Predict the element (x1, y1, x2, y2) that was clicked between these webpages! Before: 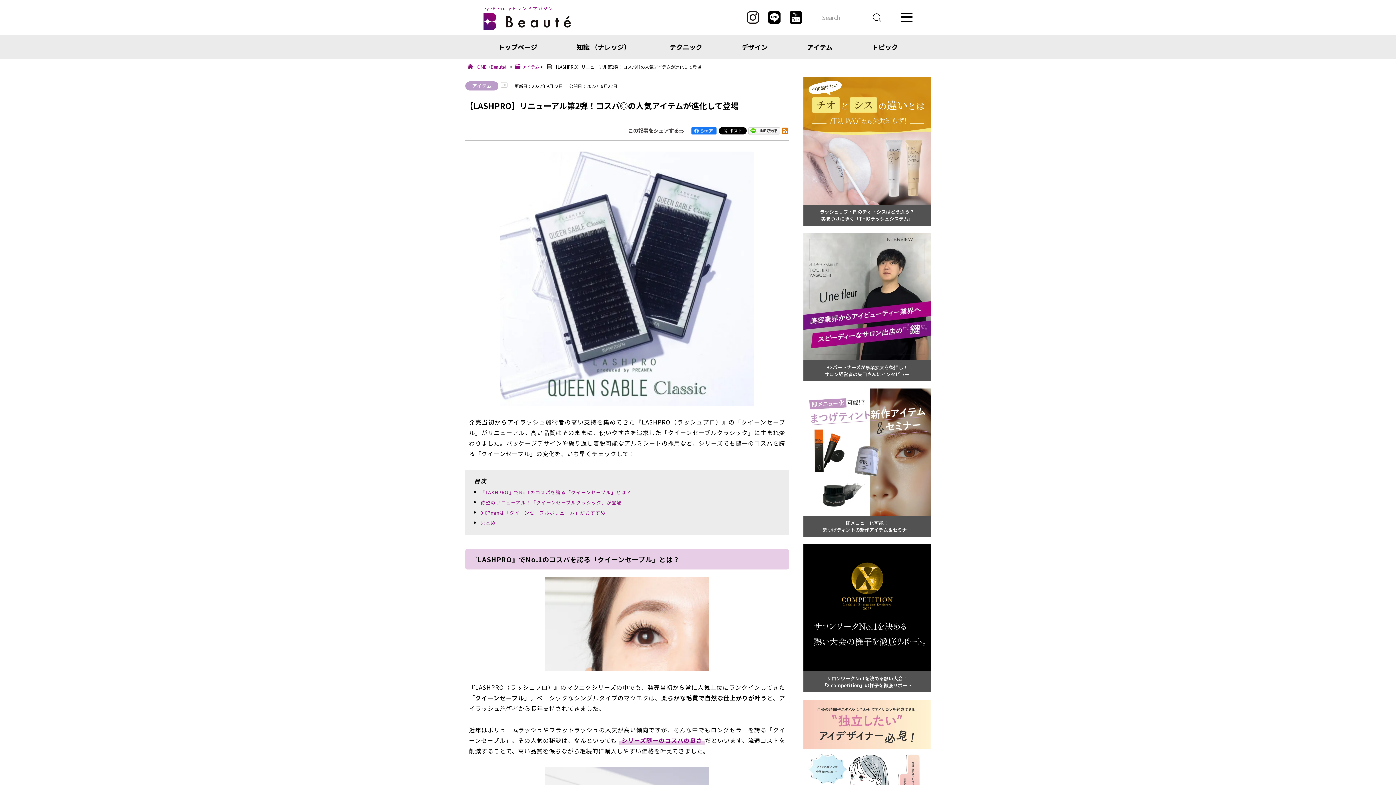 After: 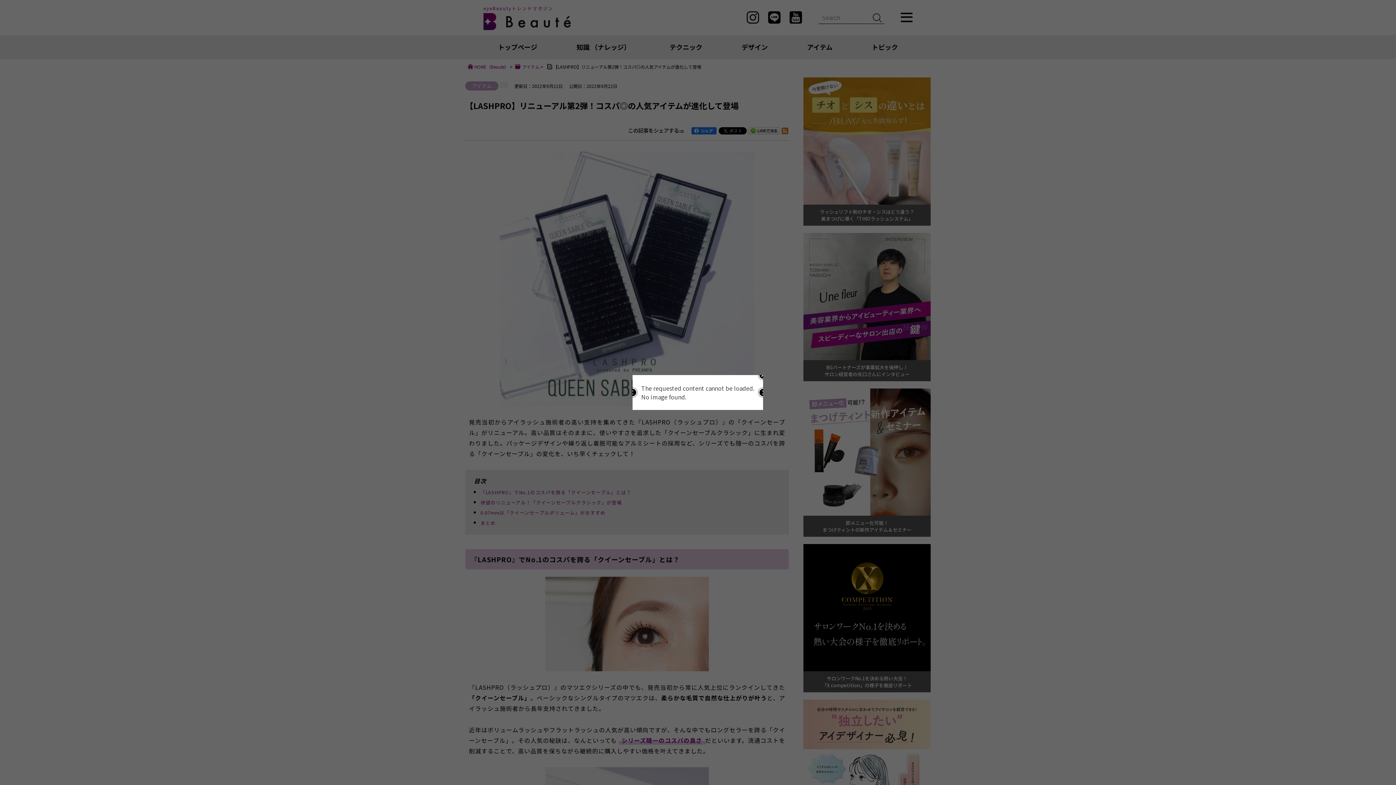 Action: label: アイテム bbox: (807, 42, 832, 51)